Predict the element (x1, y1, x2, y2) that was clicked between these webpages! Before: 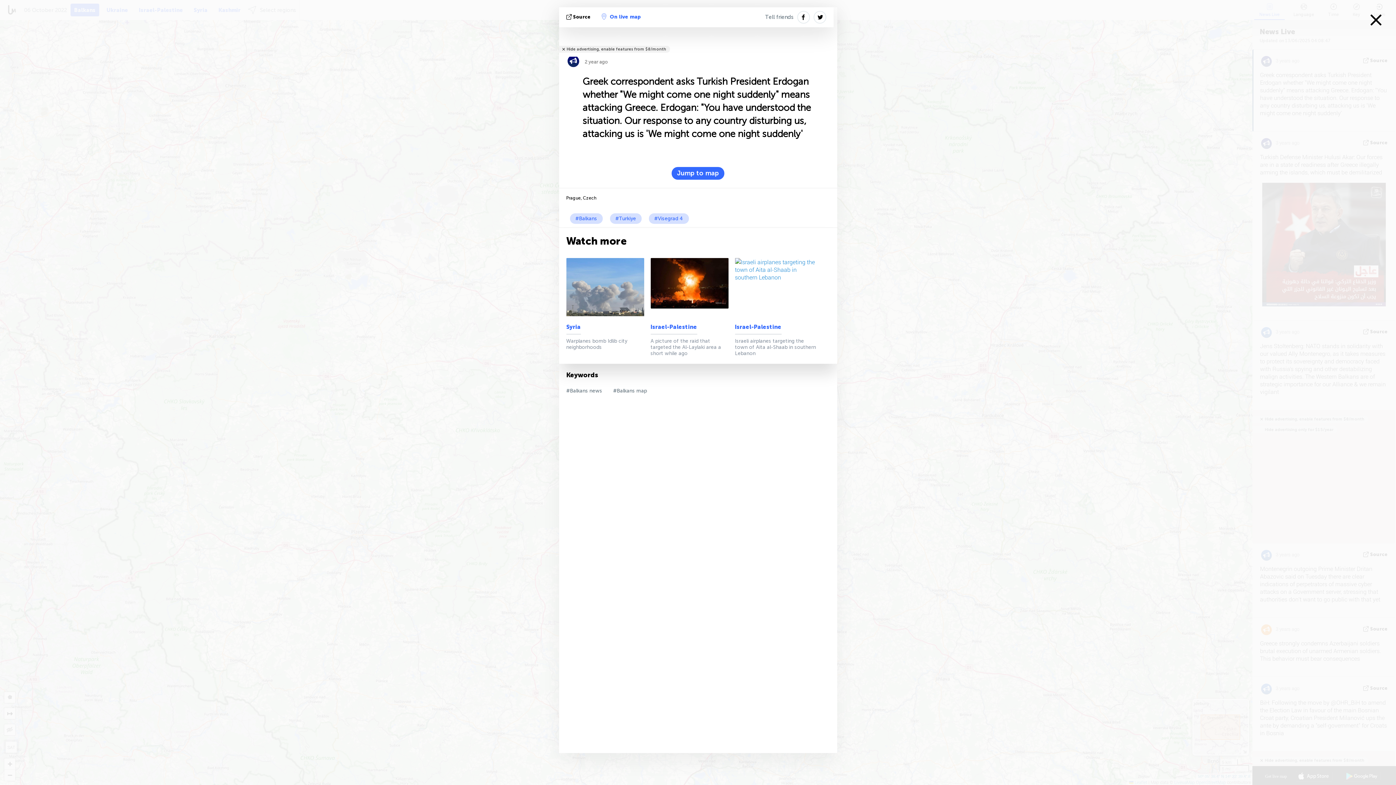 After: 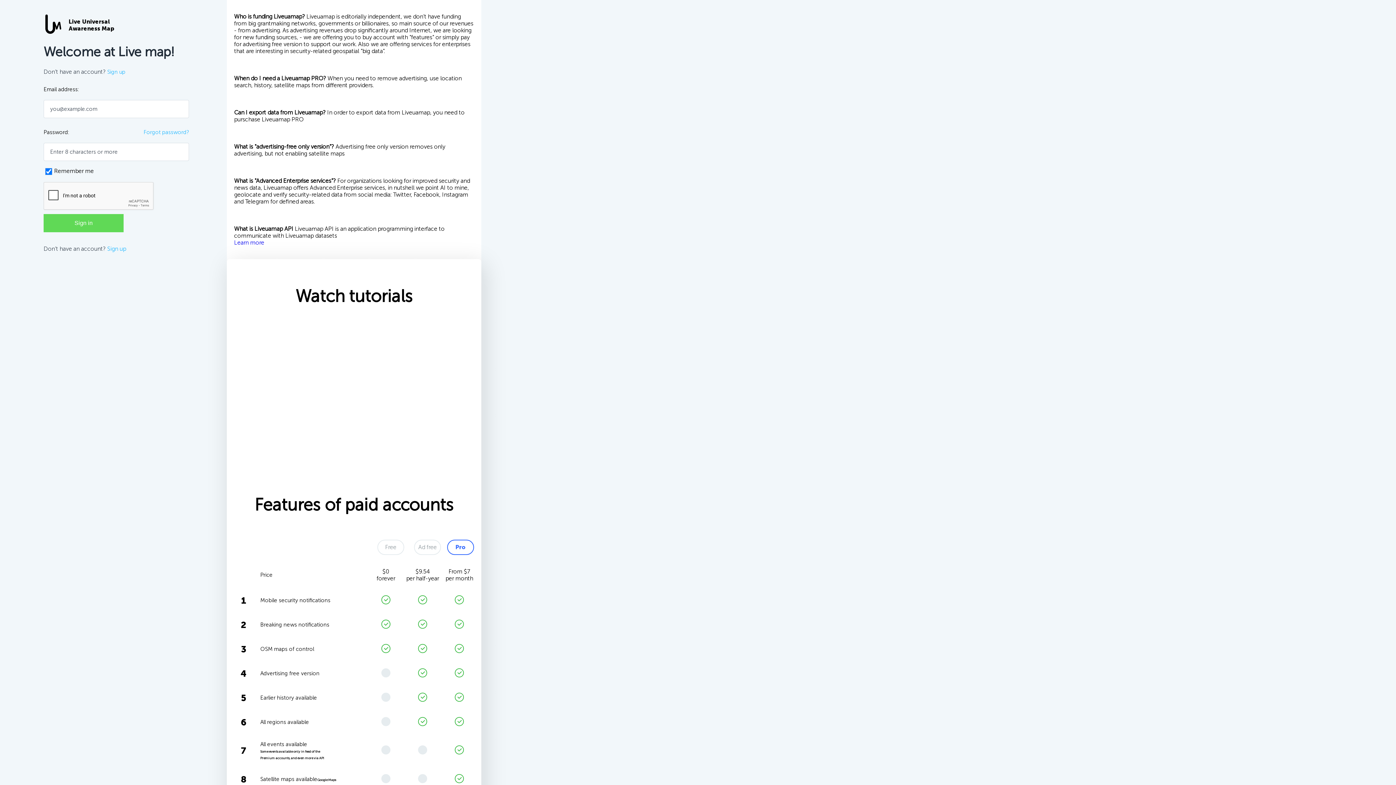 Action: label: Hide advertising, enable features from $8/month bbox: (554, 45, 670, 52)